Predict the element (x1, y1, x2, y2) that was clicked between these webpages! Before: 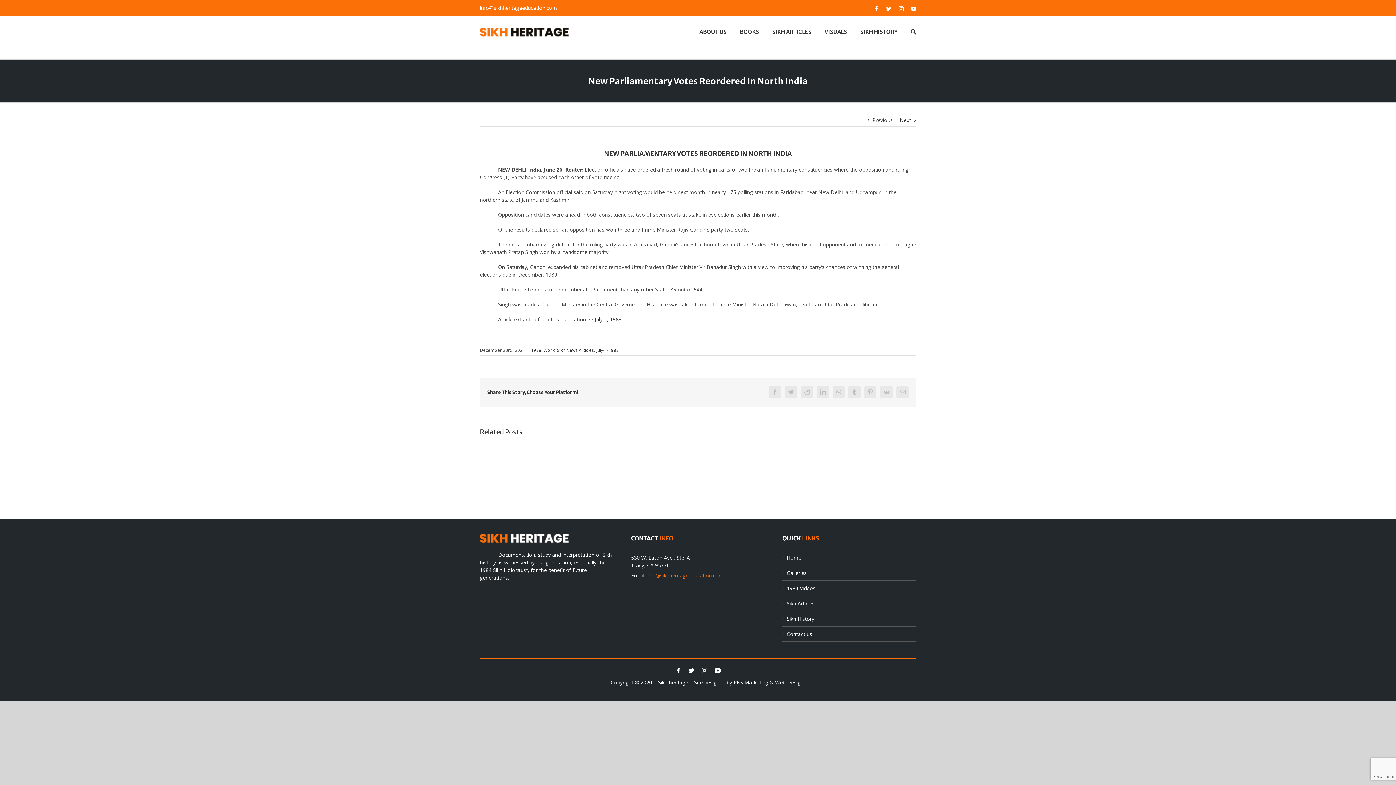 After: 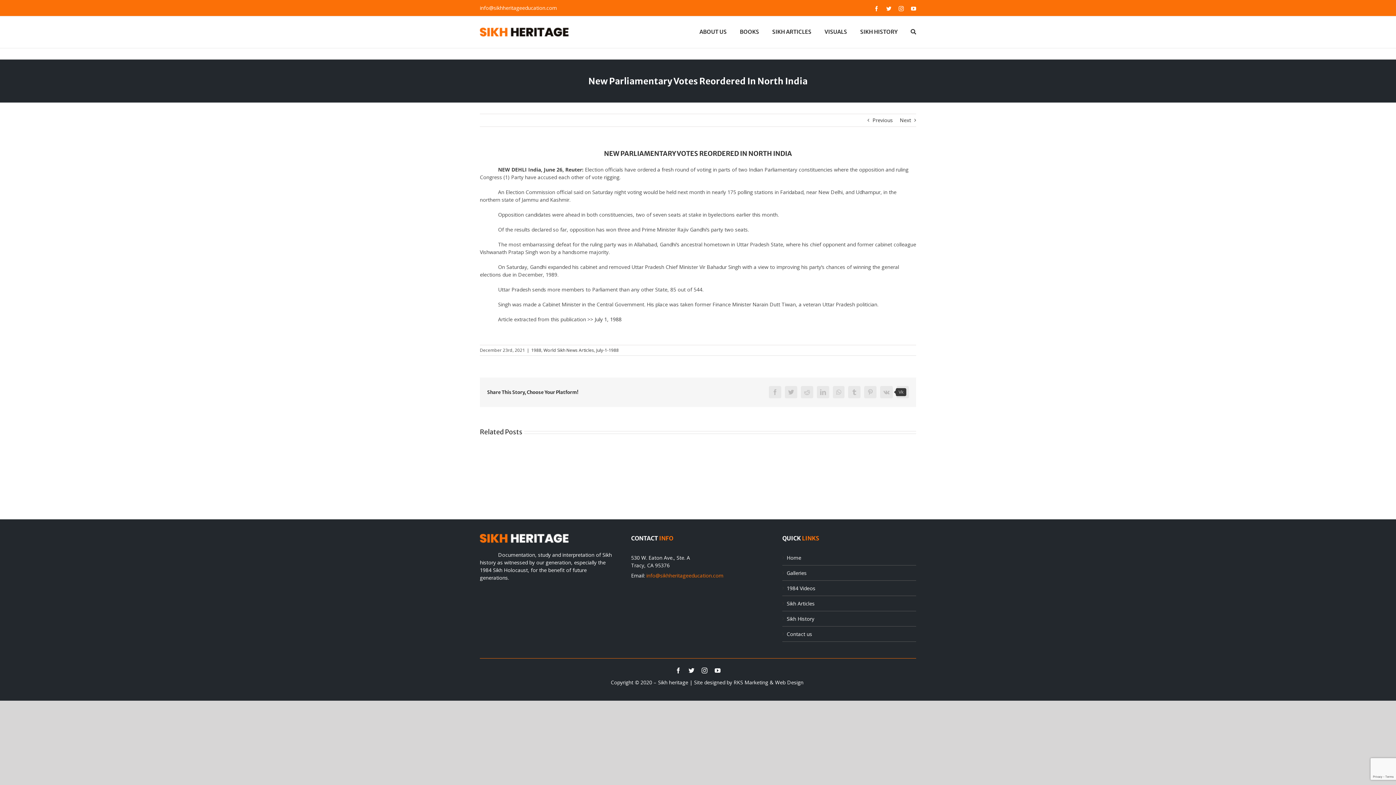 Action: label: Vk bbox: (880, 386, 893, 398)